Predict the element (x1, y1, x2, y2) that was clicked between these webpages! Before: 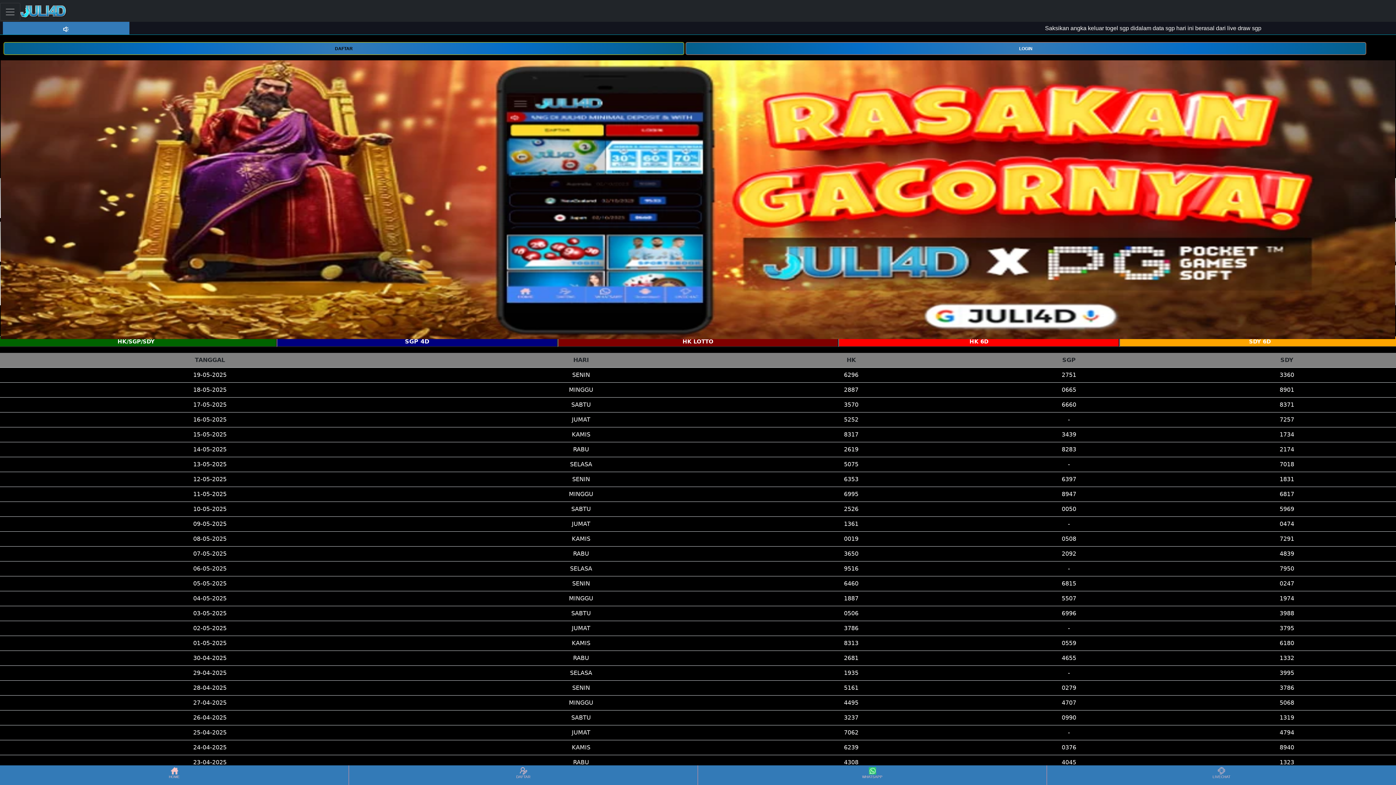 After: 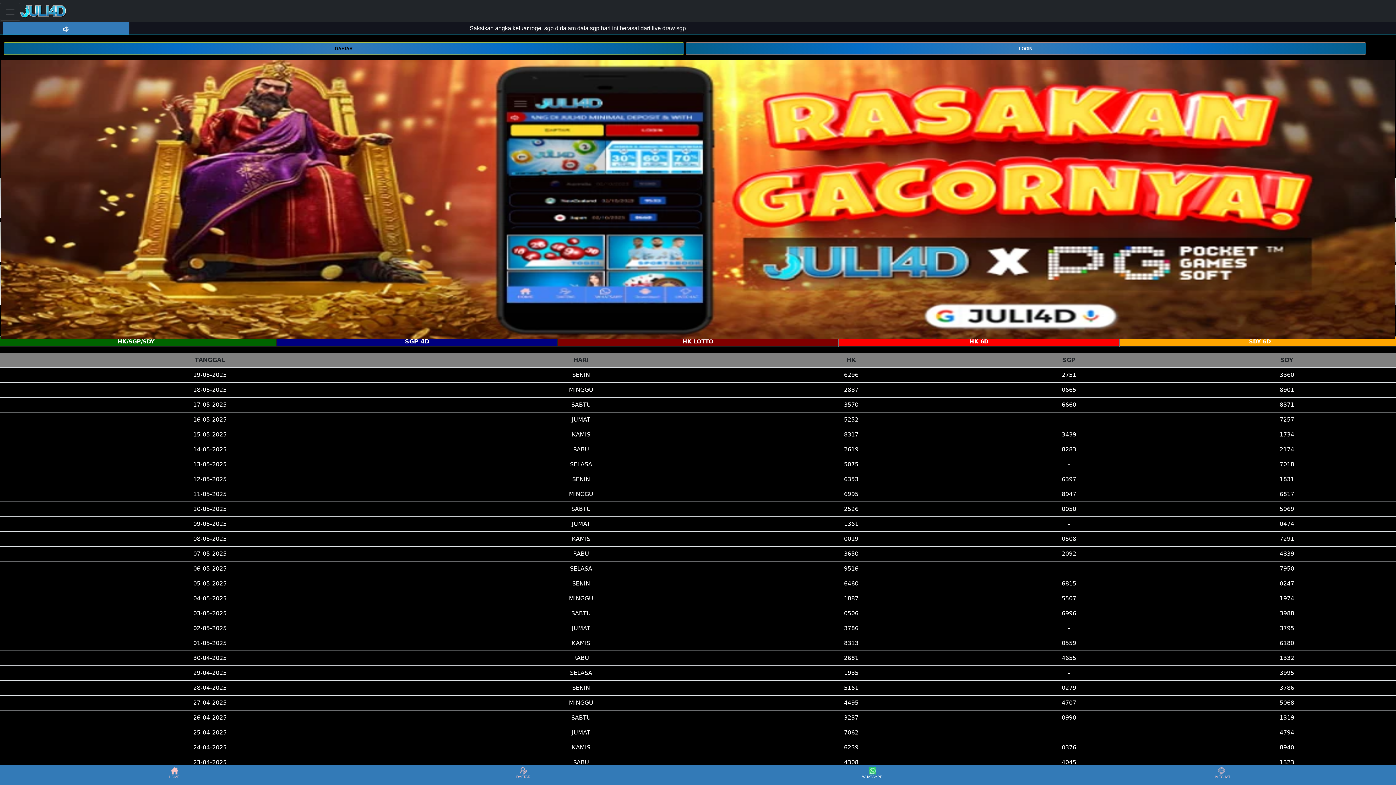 Action: bbox: (698, 766, 1046, 784) label: WHATSAPP